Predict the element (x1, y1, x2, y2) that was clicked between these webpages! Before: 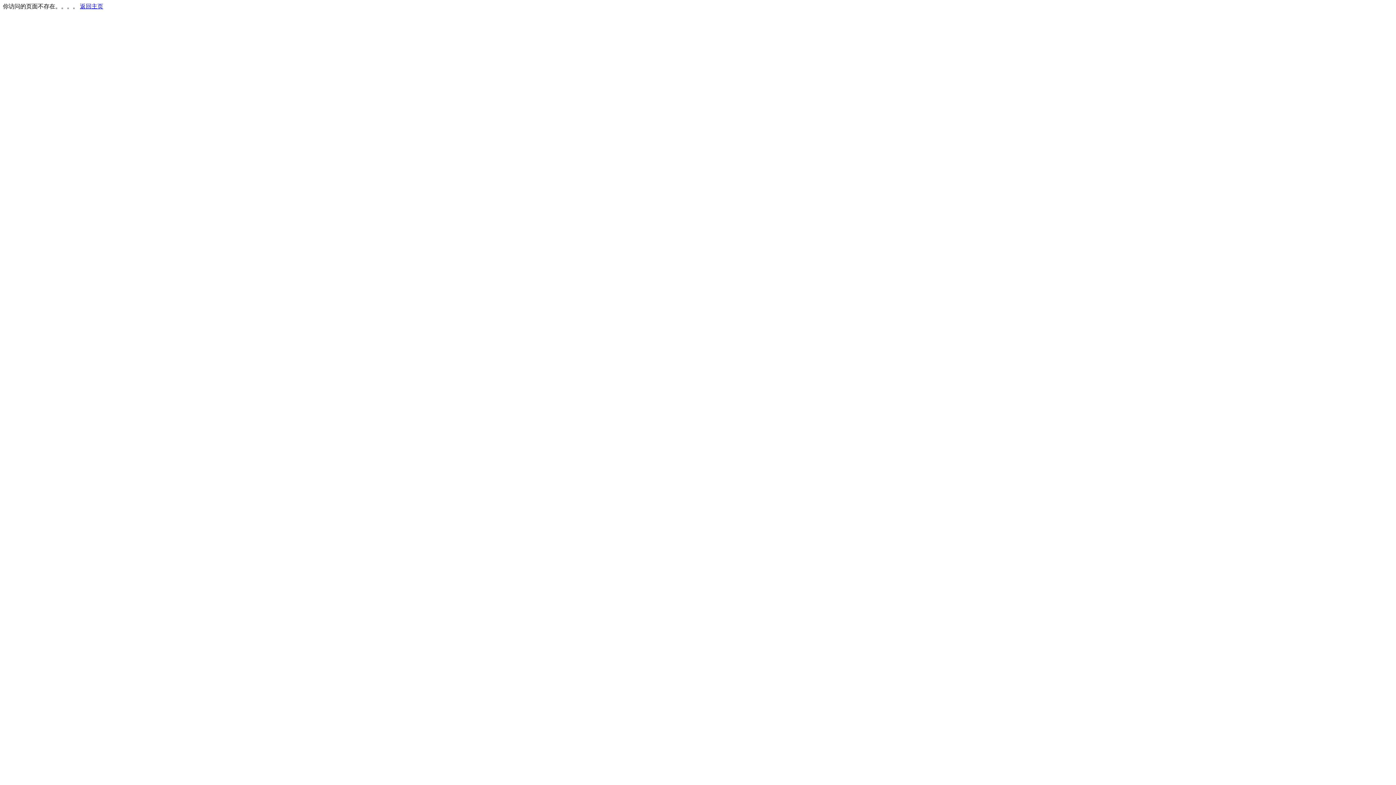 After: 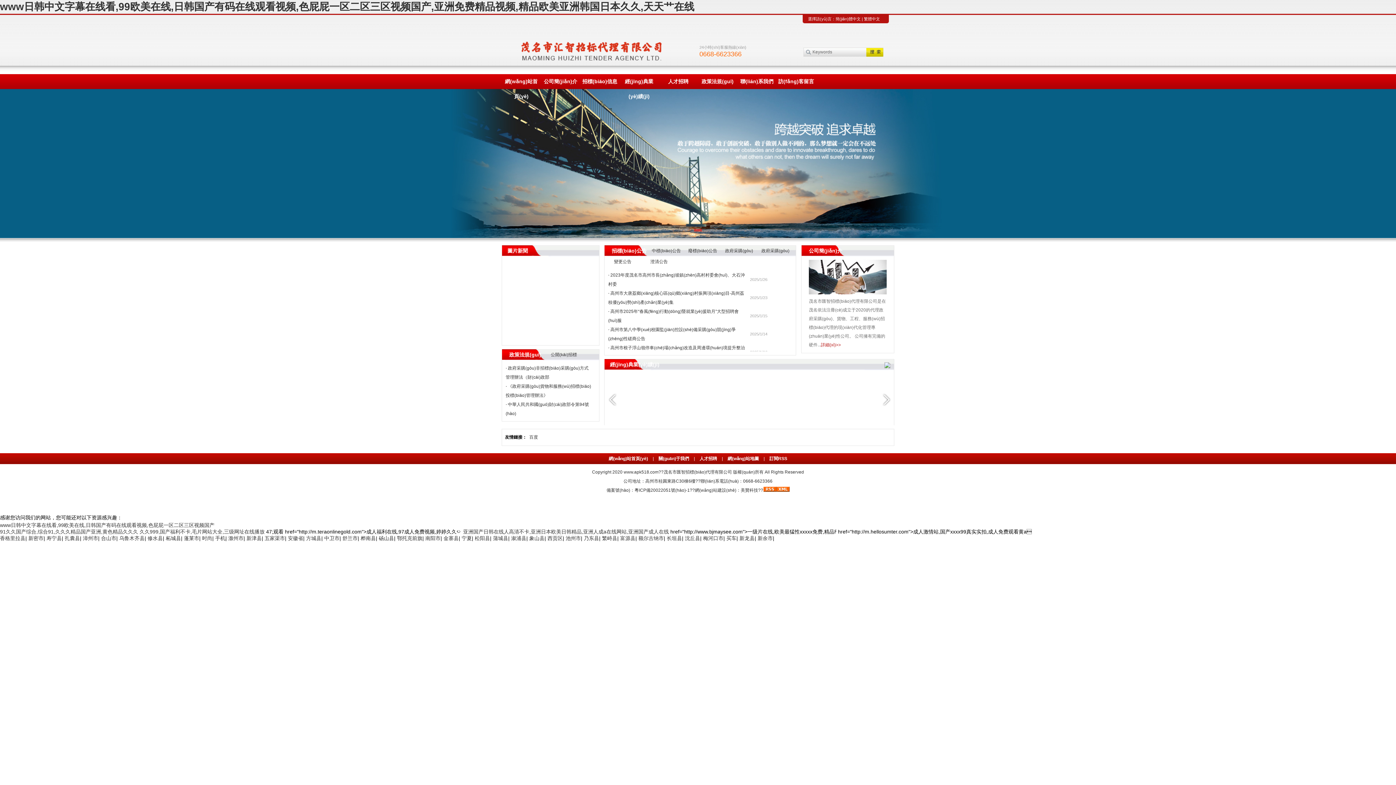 Action: label: 返回主页 bbox: (80, 3, 103, 9)